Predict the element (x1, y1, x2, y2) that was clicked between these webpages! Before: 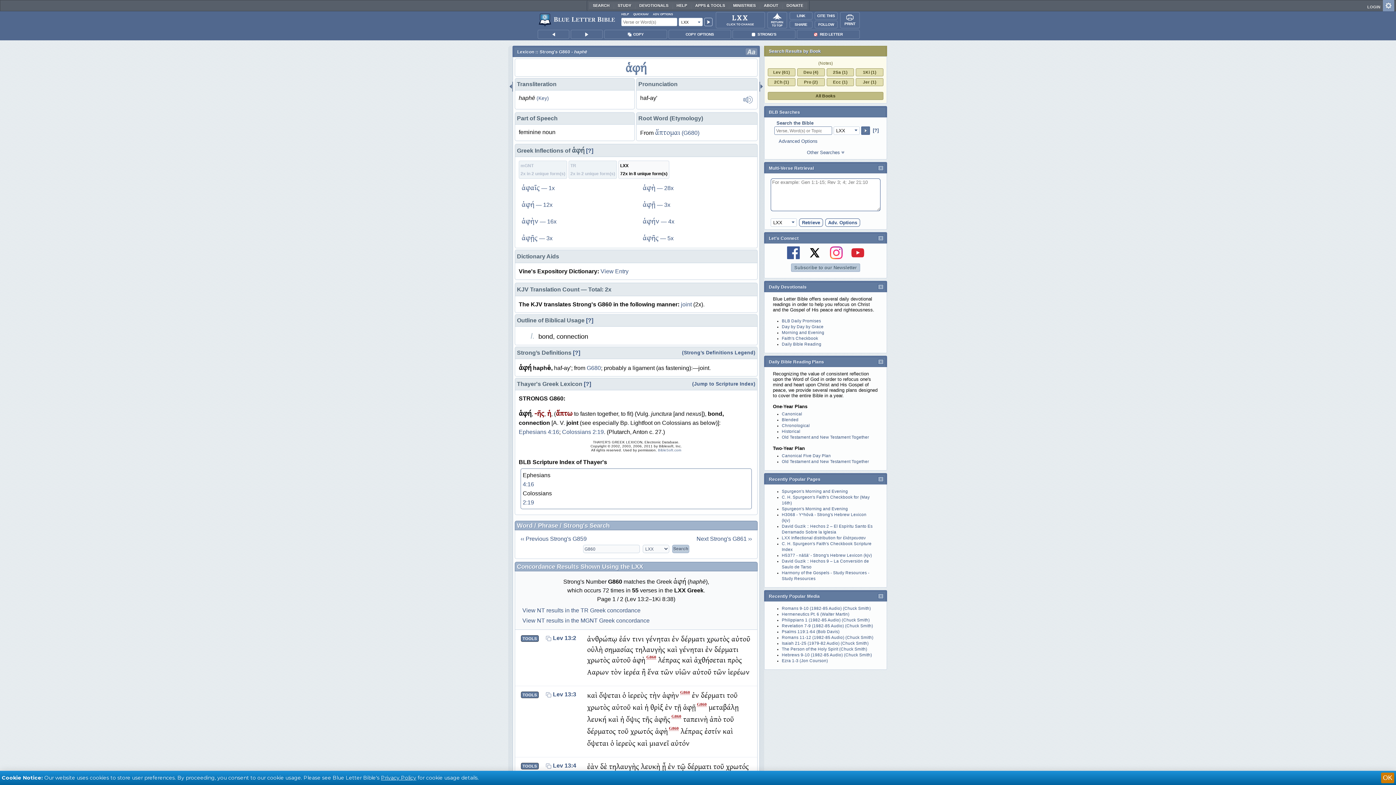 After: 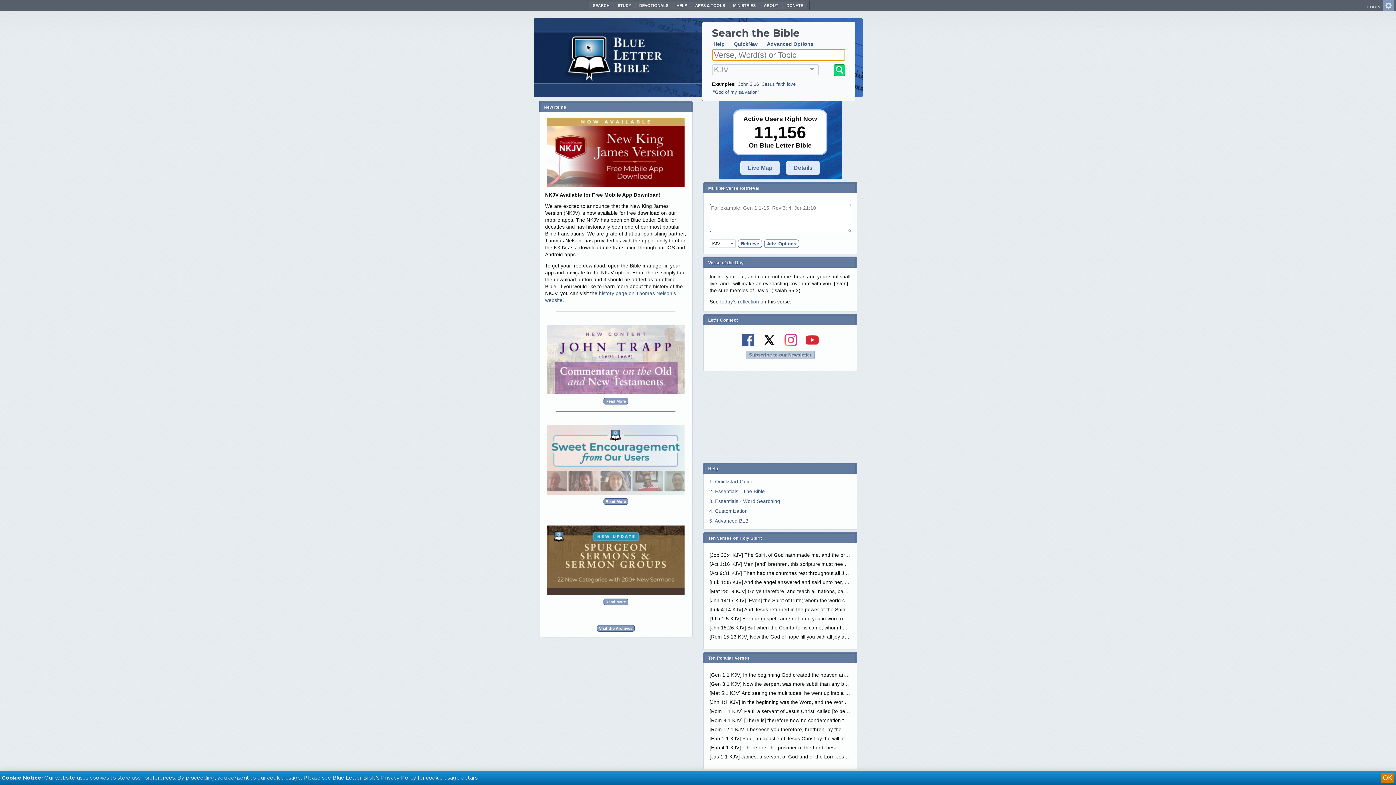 Action: bbox: (536, 16, 618, 22)